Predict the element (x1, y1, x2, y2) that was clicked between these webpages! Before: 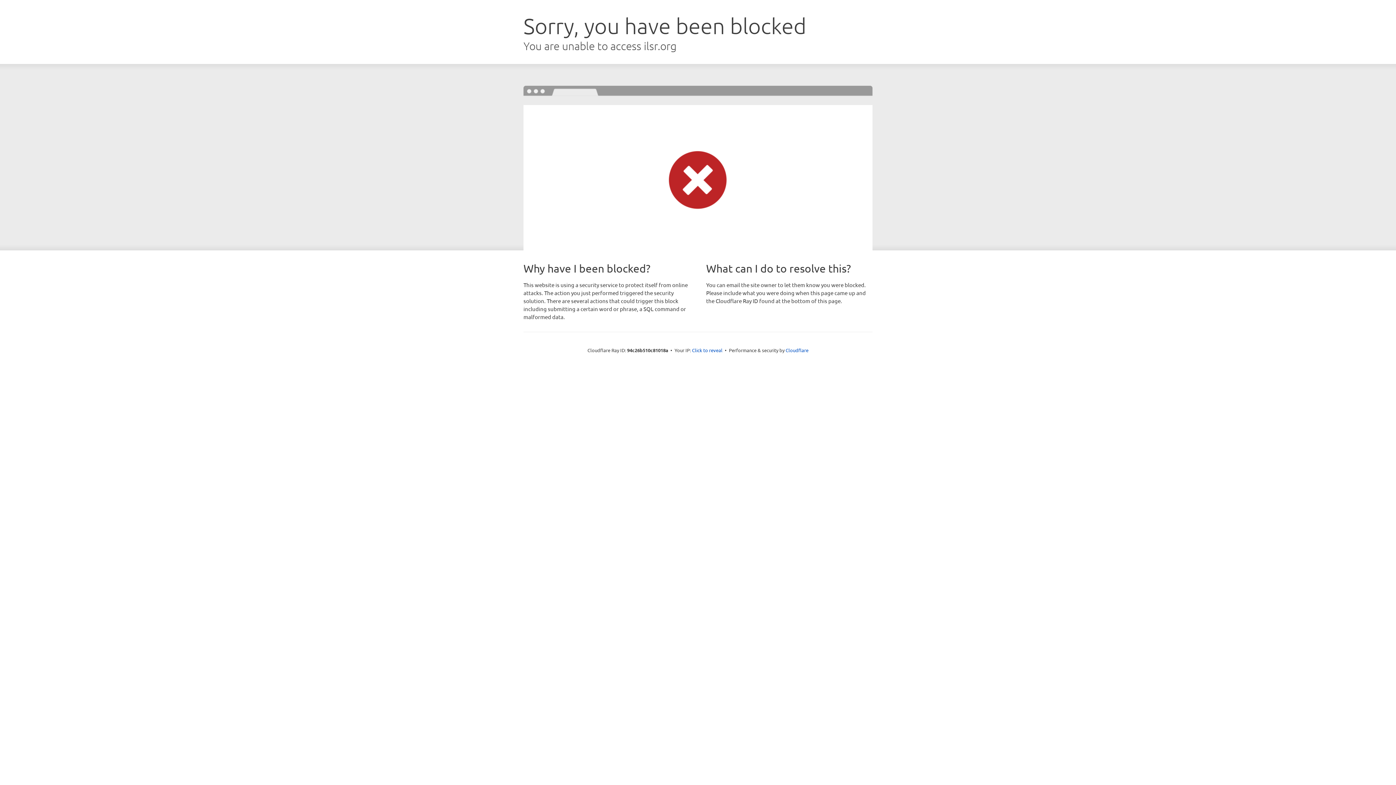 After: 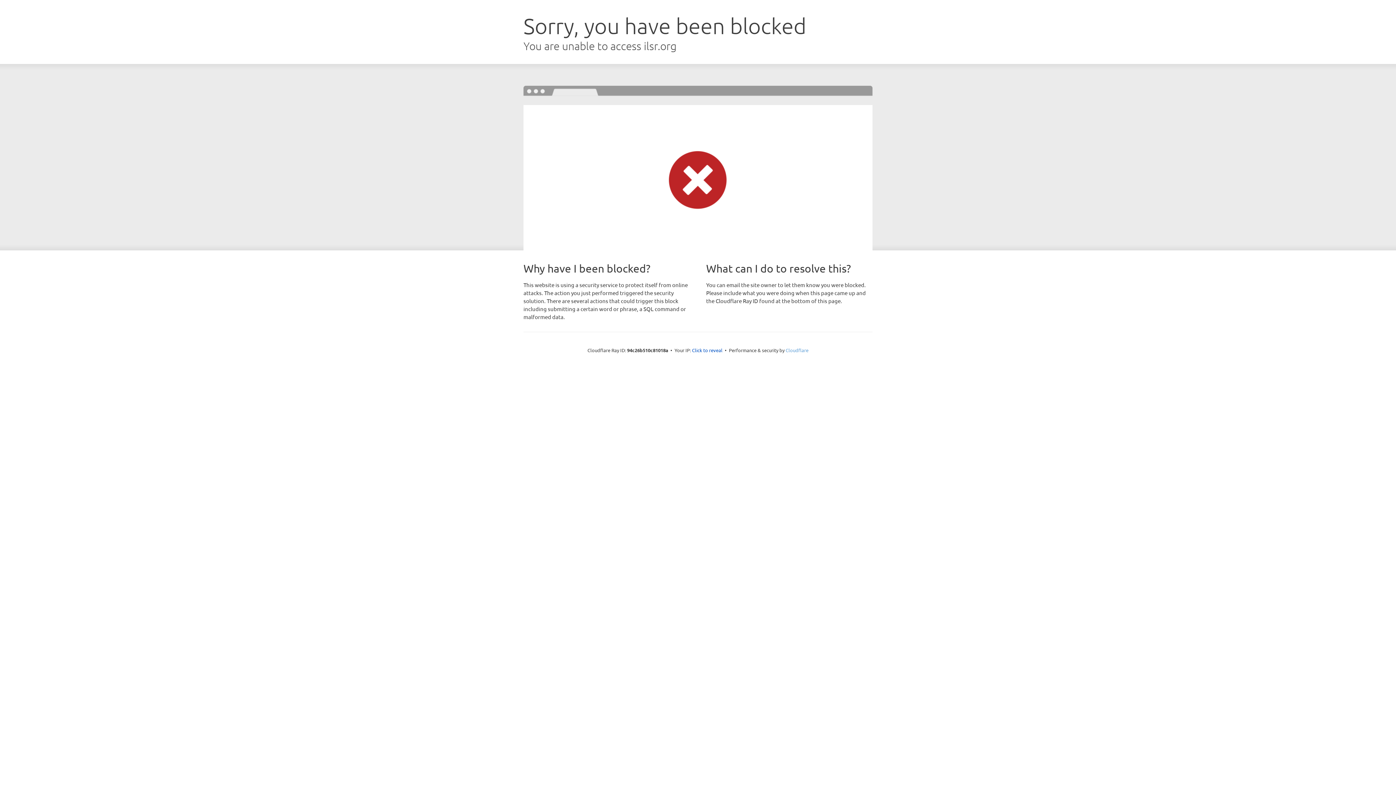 Action: label: Cloudflare bbox: (785, 347, 808, 353)